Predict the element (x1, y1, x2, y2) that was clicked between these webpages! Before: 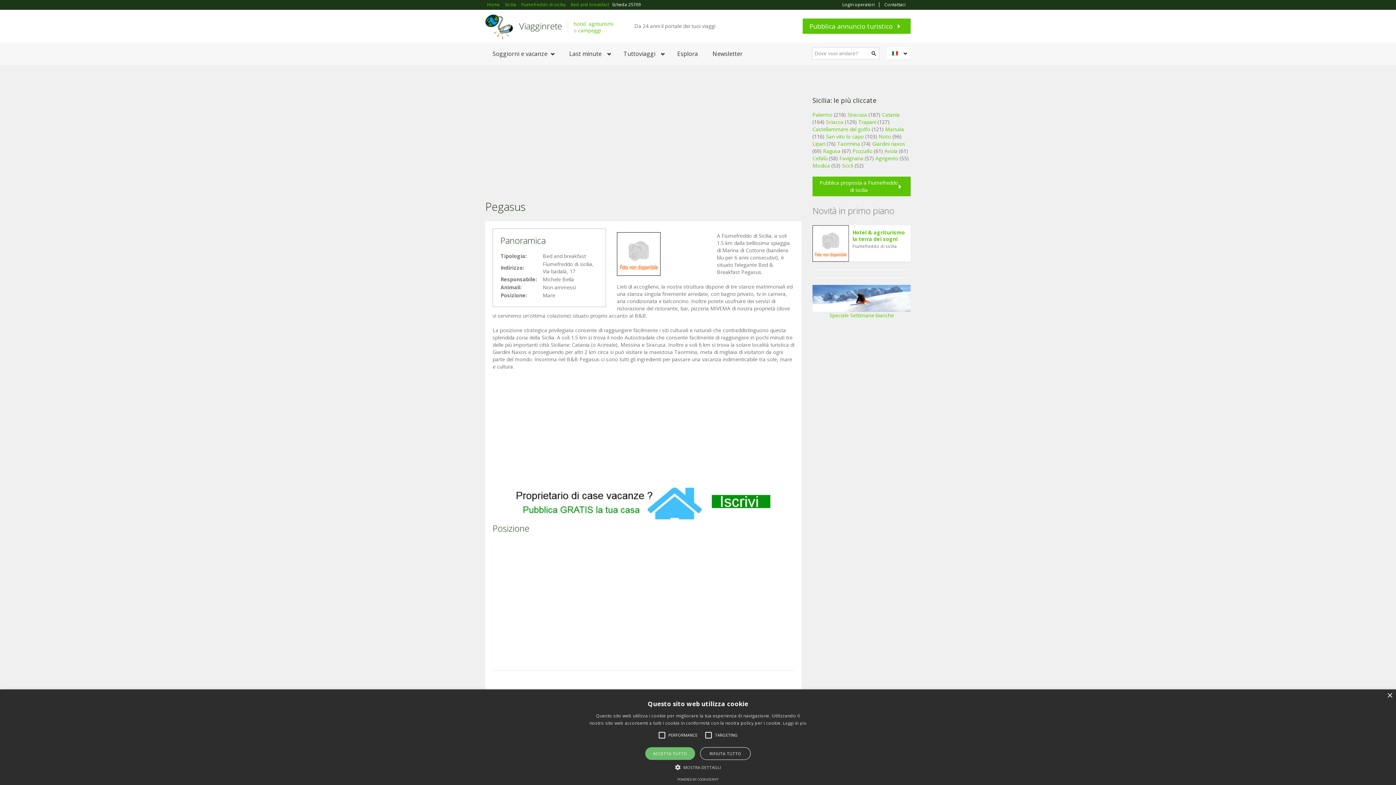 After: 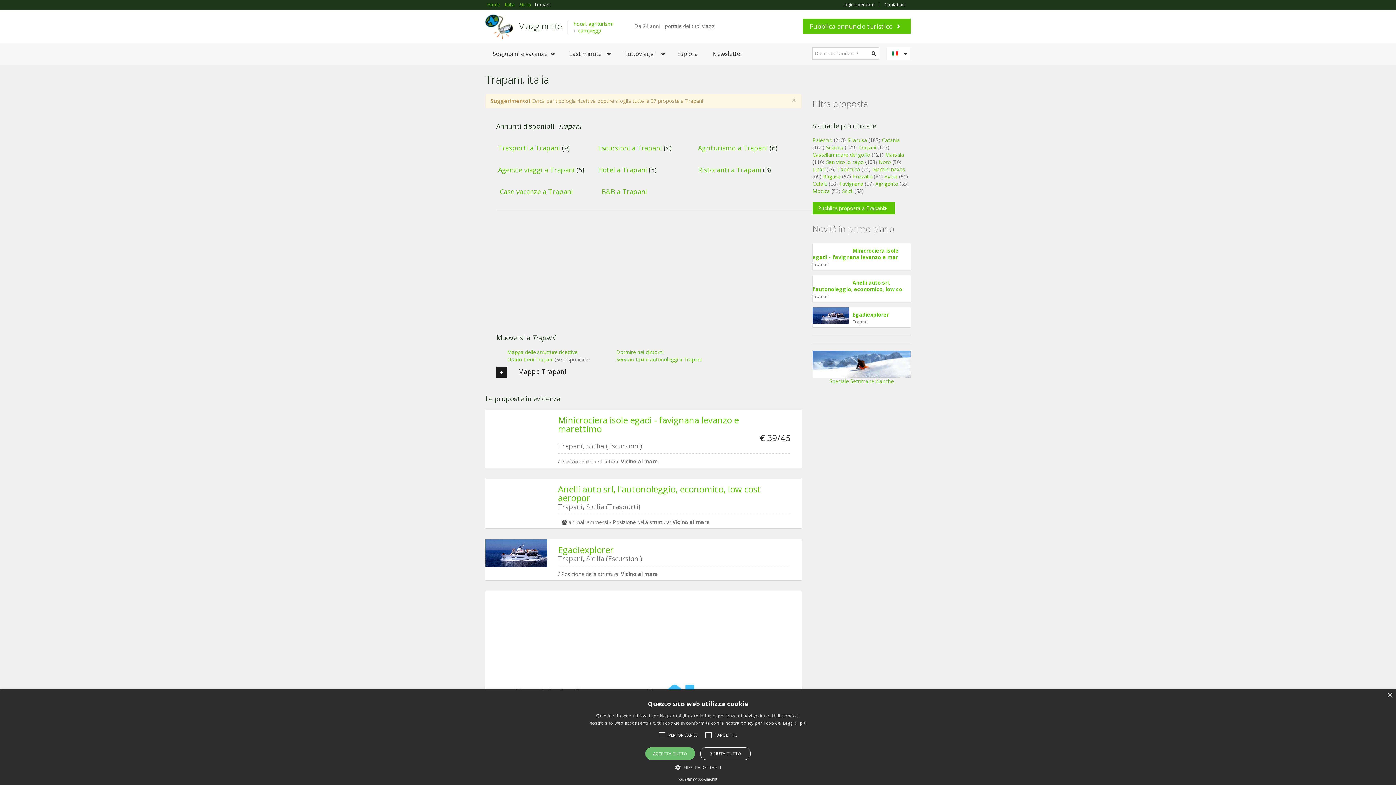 Action: label: Trapani bbox: (858, 118, 876, 125)